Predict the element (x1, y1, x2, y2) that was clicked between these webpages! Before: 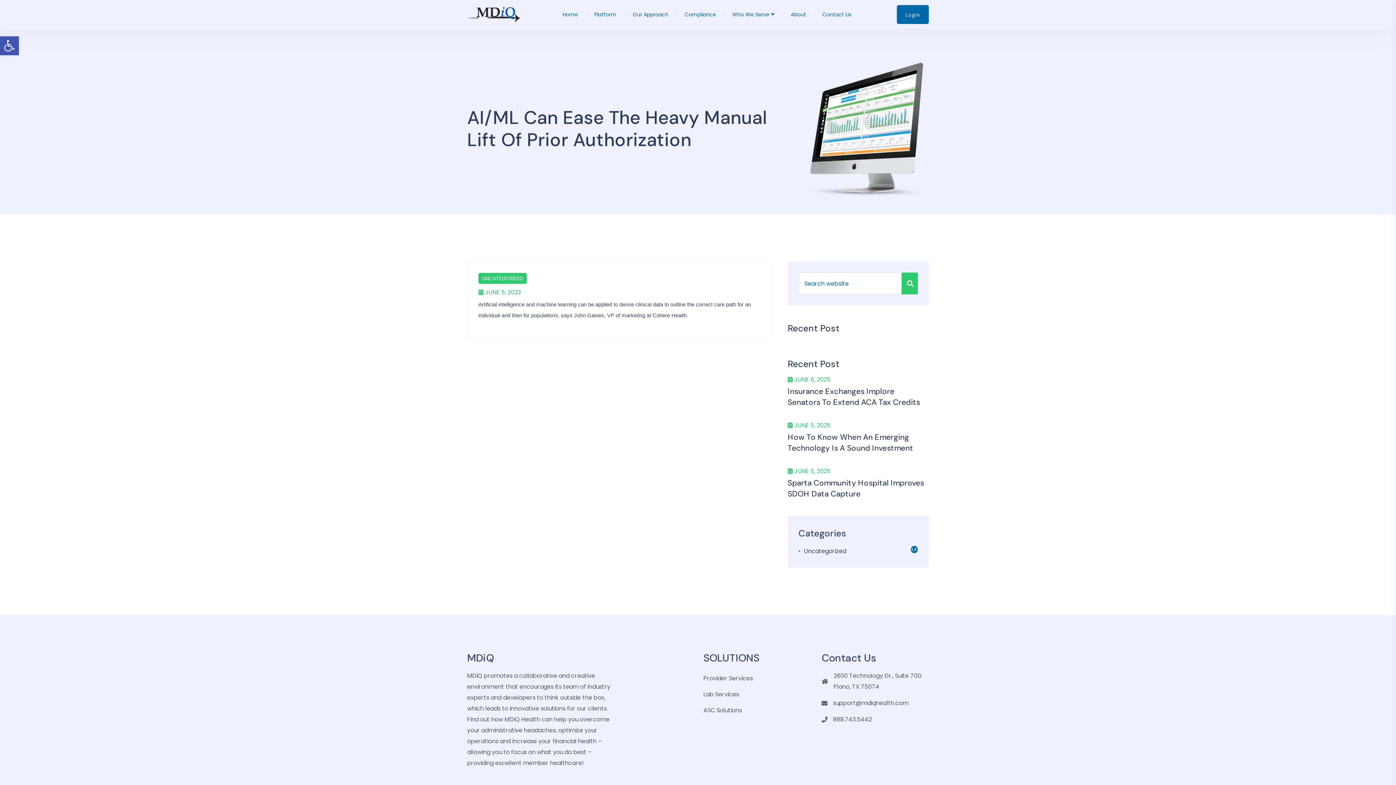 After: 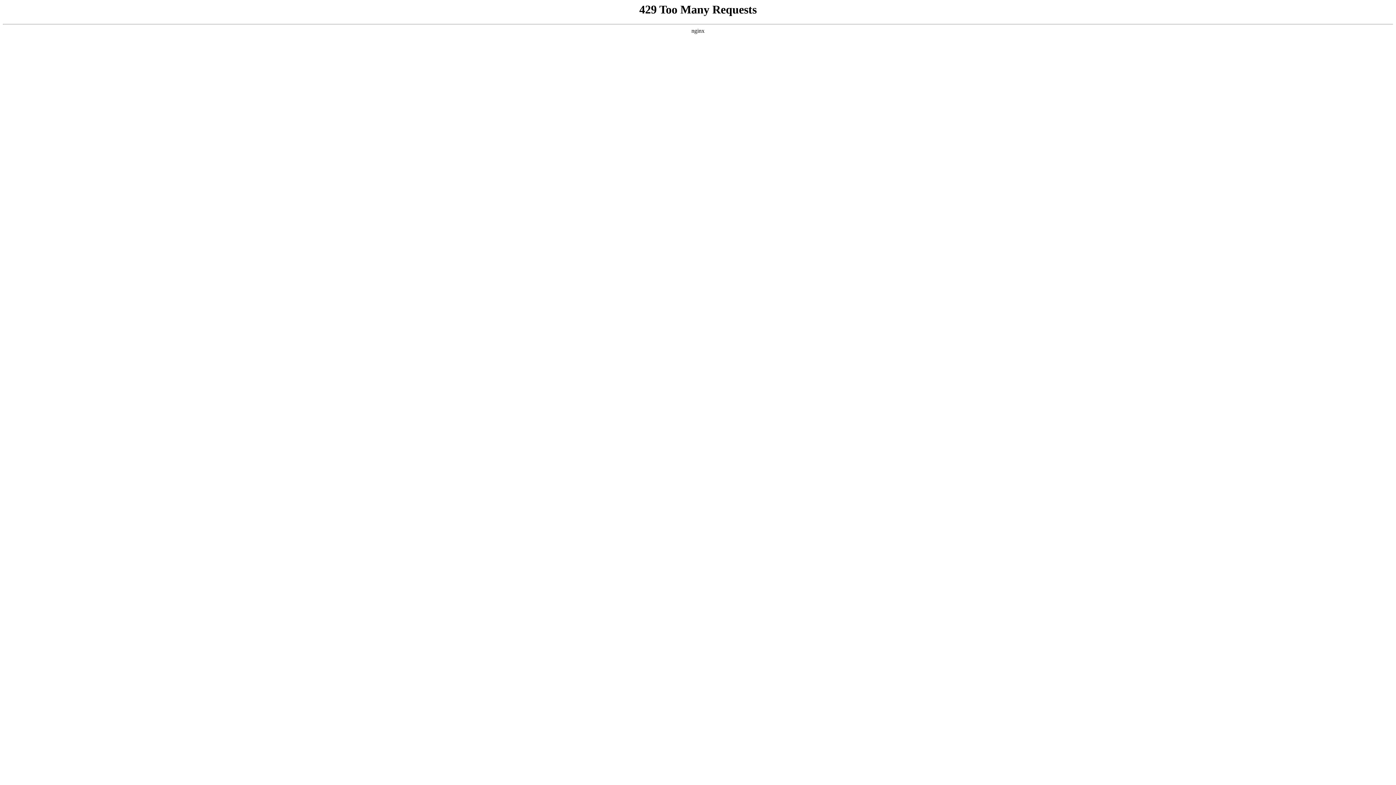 Action: bbox: (787, 432, 929, 453) label: How To Know When An Emerging Technology Is A Sound Investment